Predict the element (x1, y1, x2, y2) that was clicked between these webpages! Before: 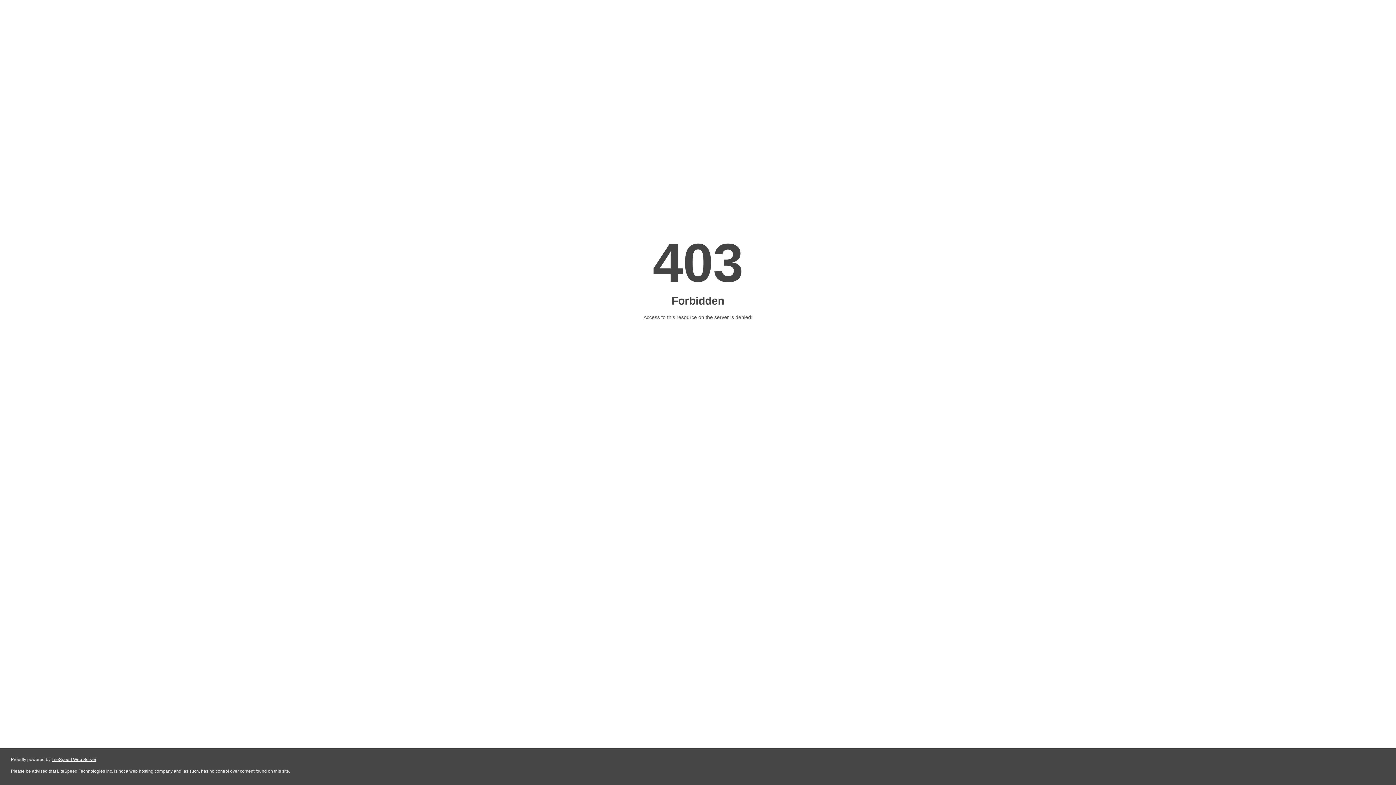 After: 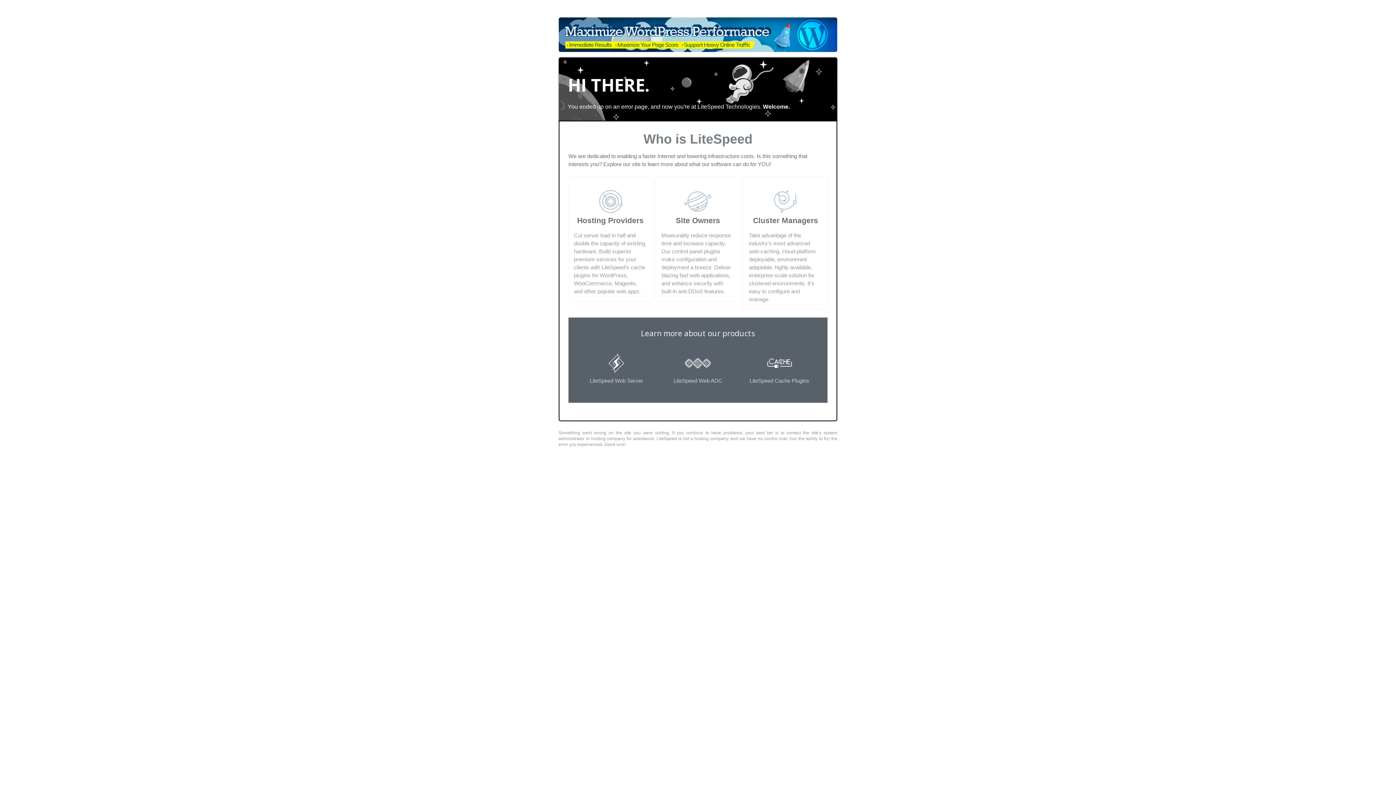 Action: label: LiteSpeed Web Server bbox: (51, 757, 96, 762)